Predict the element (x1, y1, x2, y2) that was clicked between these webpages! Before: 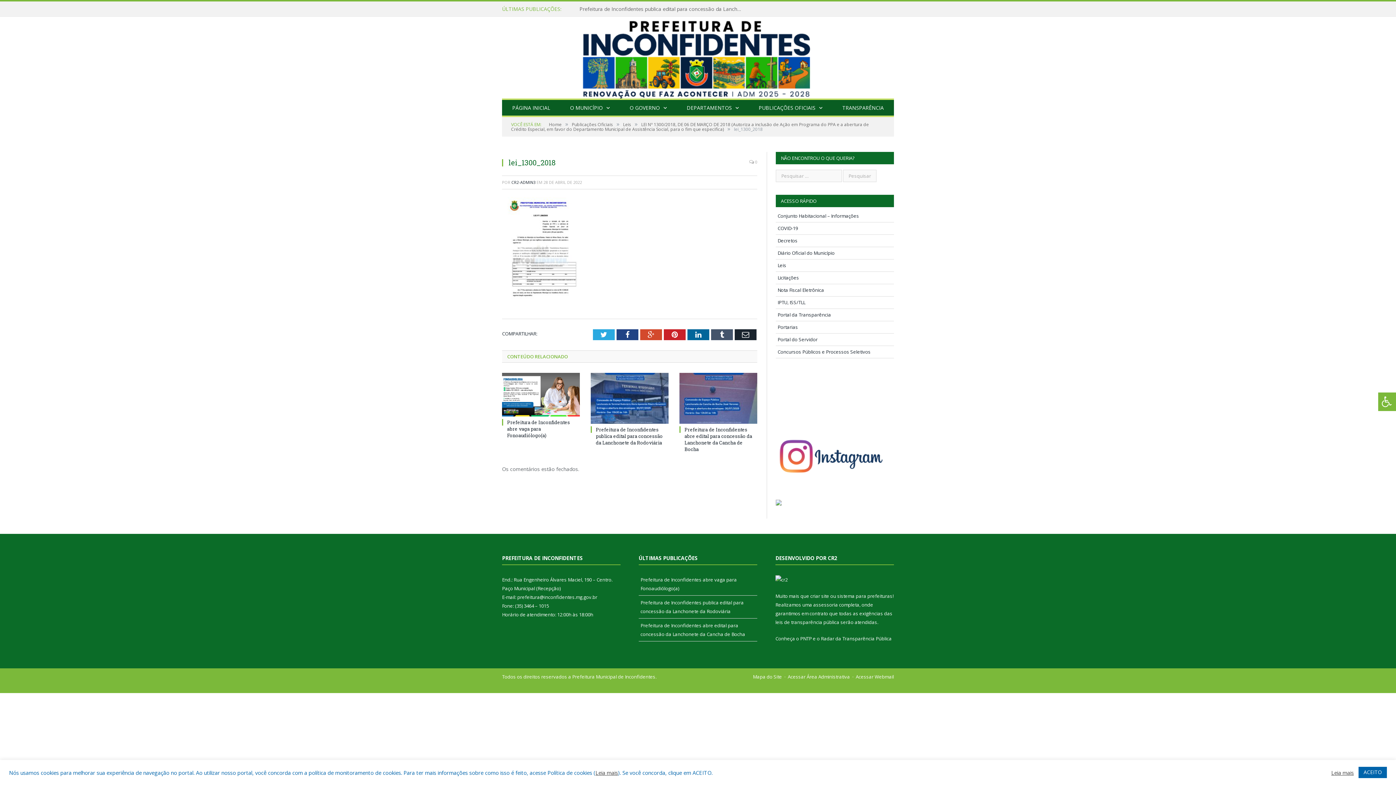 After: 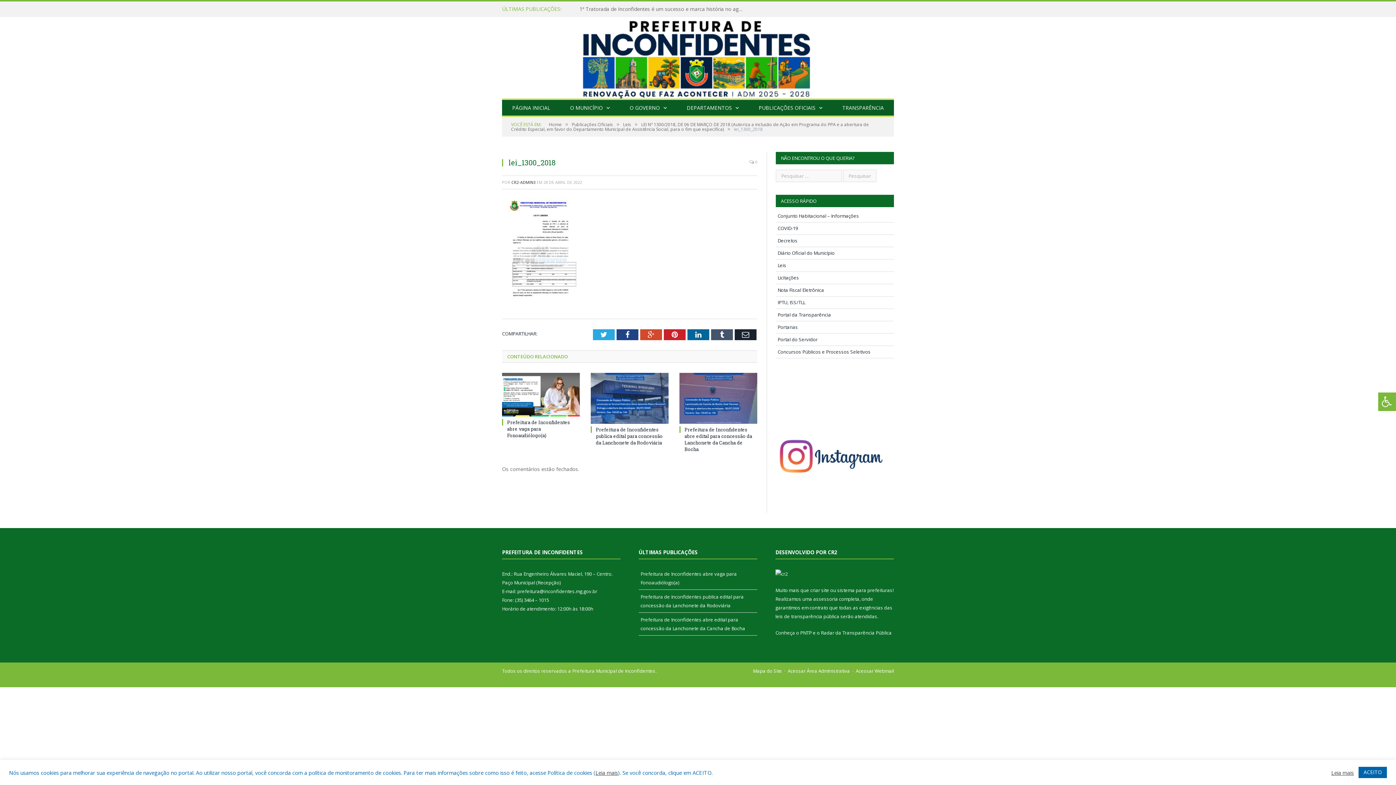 Action: label: Leia mais bbox: (1331, 769, 1354, 776)